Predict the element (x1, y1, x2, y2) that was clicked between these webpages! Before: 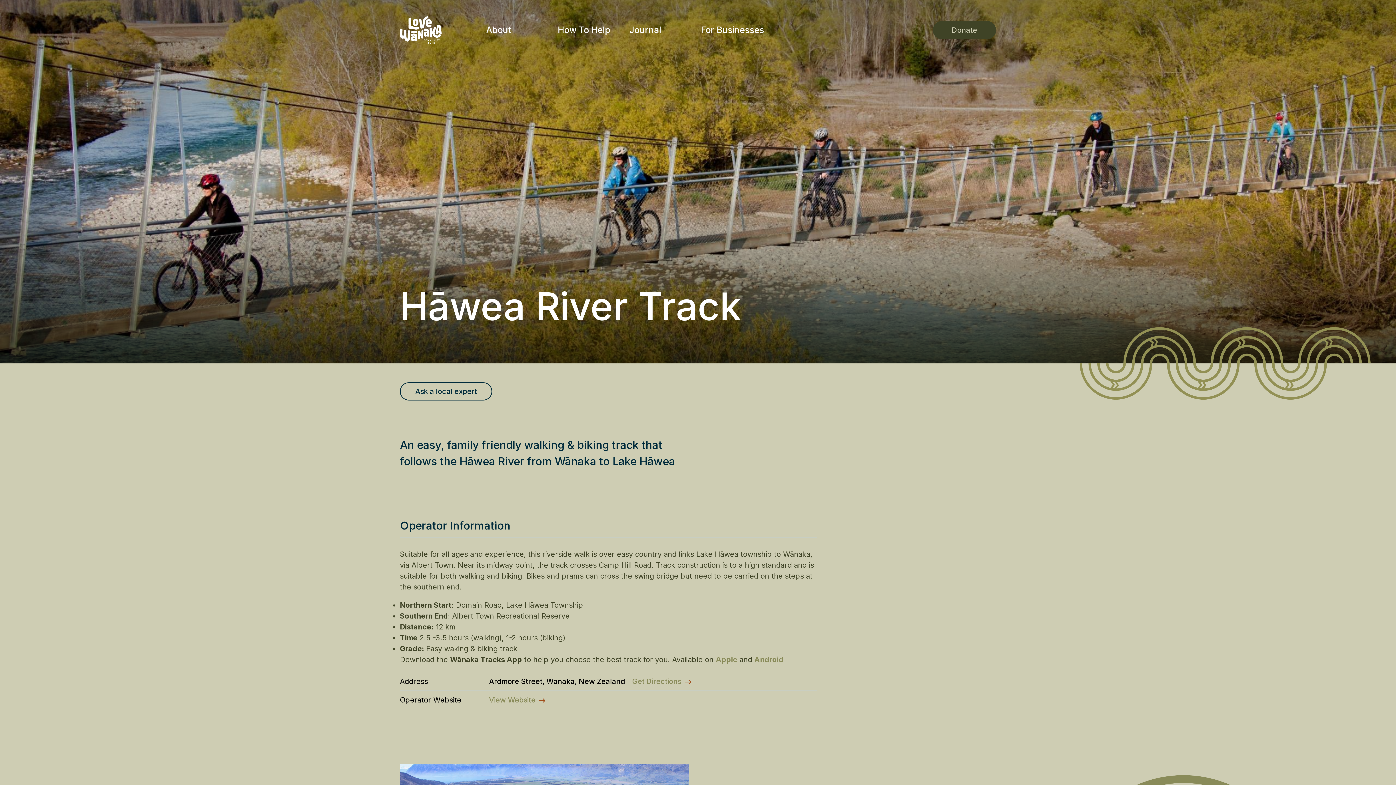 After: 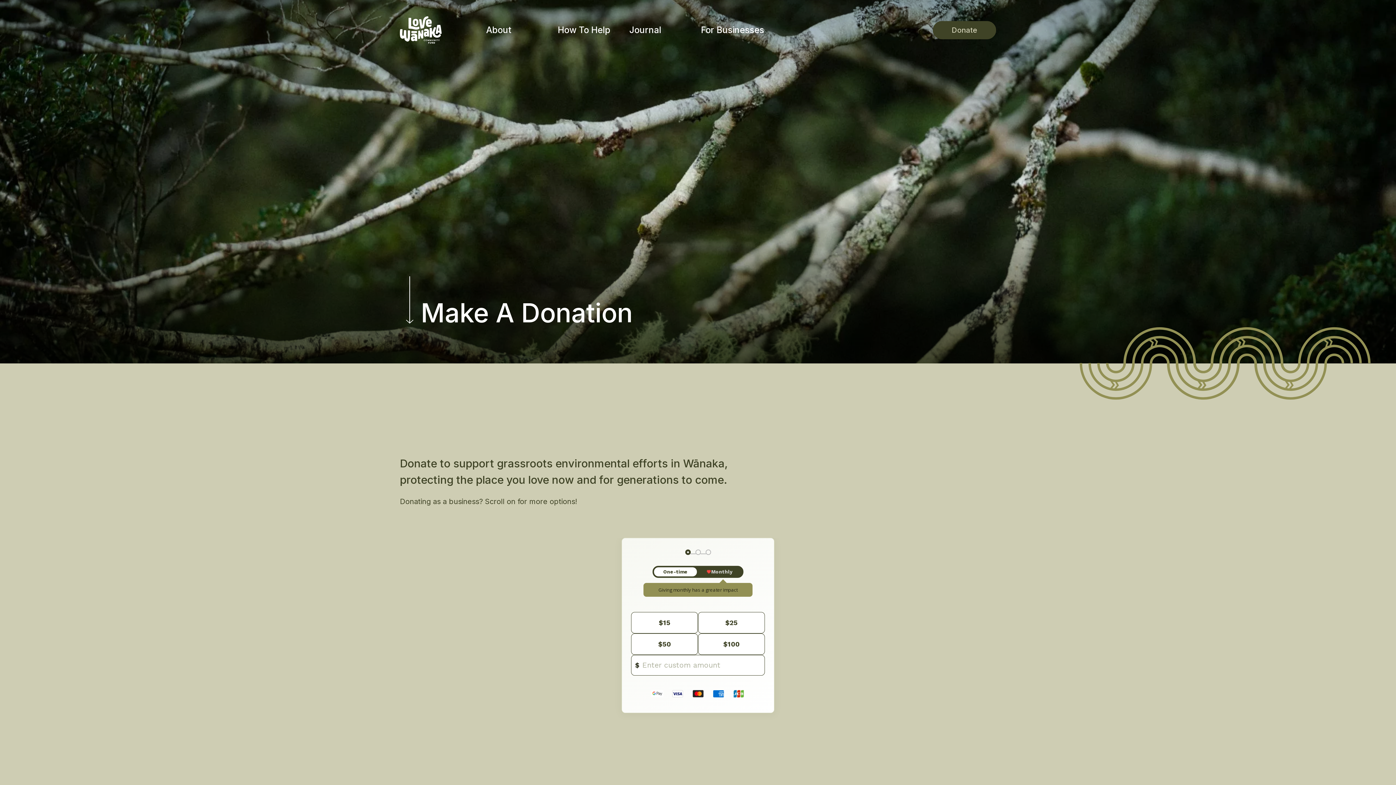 Action: bbox: (933, 20, 996, 39) label: Donate